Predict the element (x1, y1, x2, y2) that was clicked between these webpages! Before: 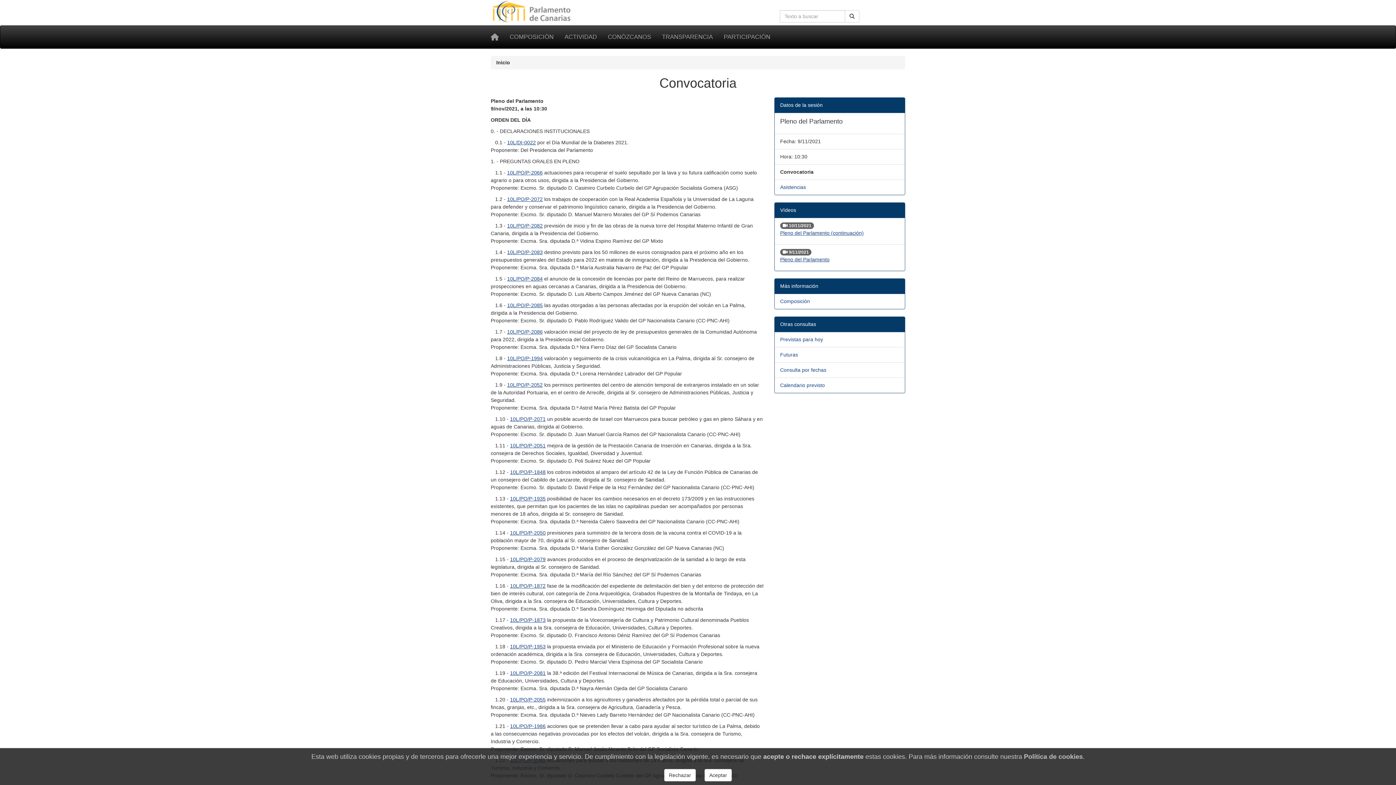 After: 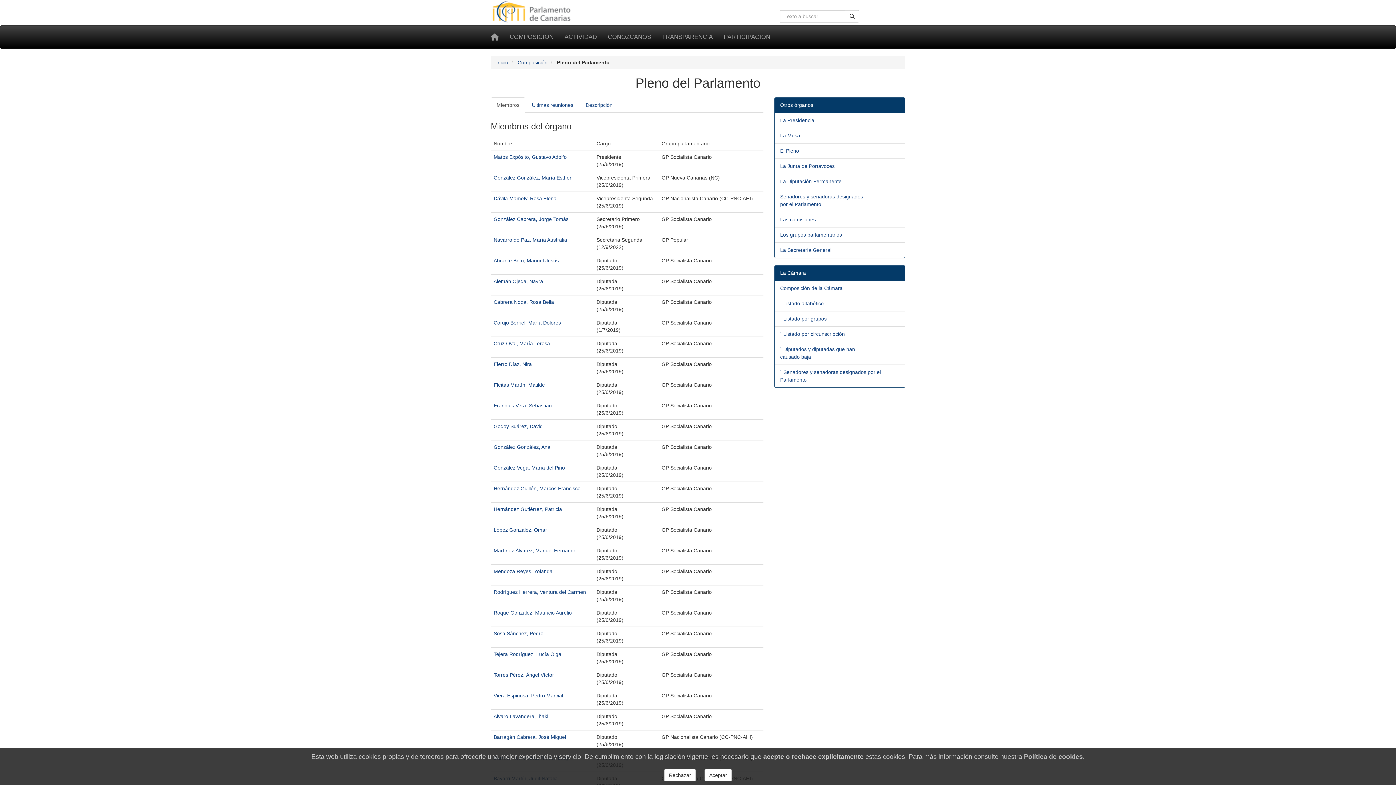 Action: label: Composición bbox: (780, 298, 810, 304)